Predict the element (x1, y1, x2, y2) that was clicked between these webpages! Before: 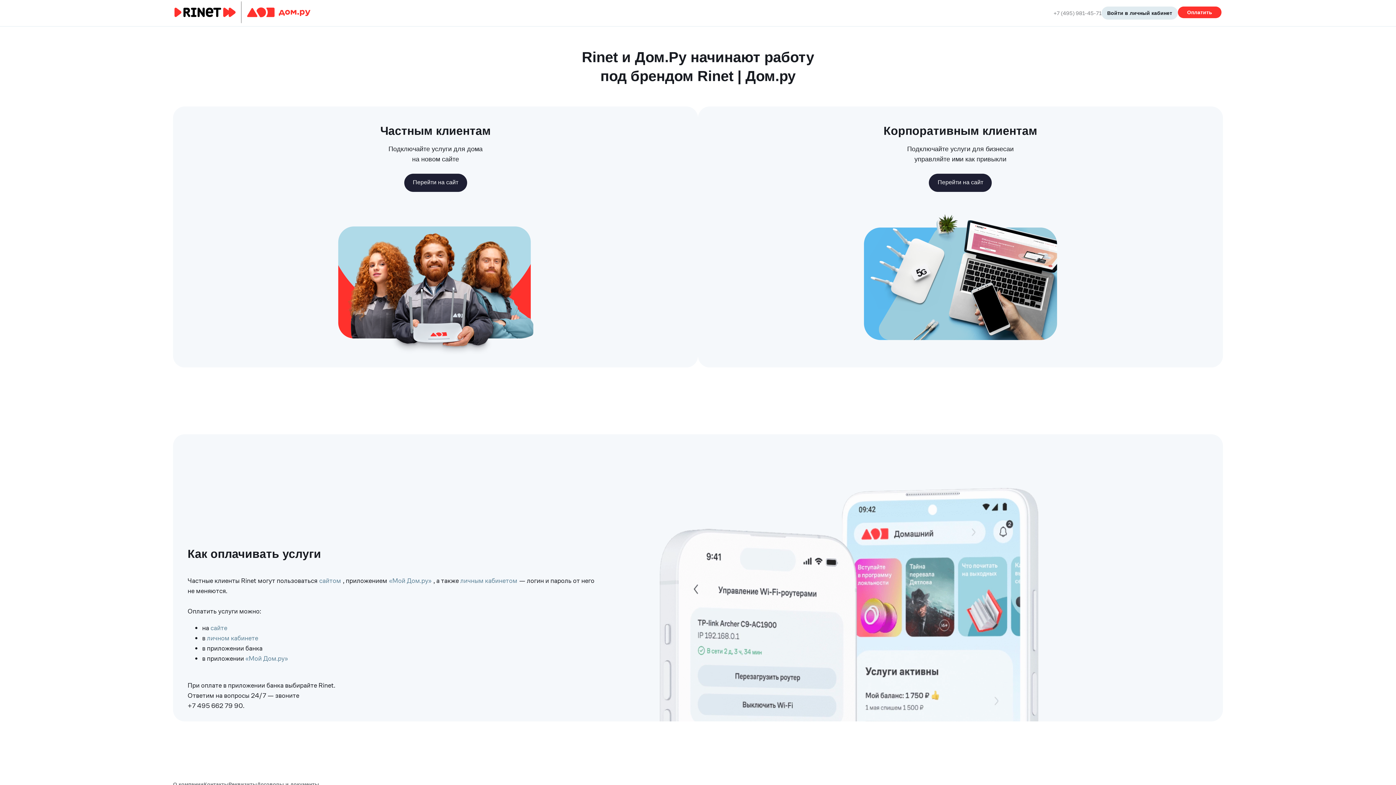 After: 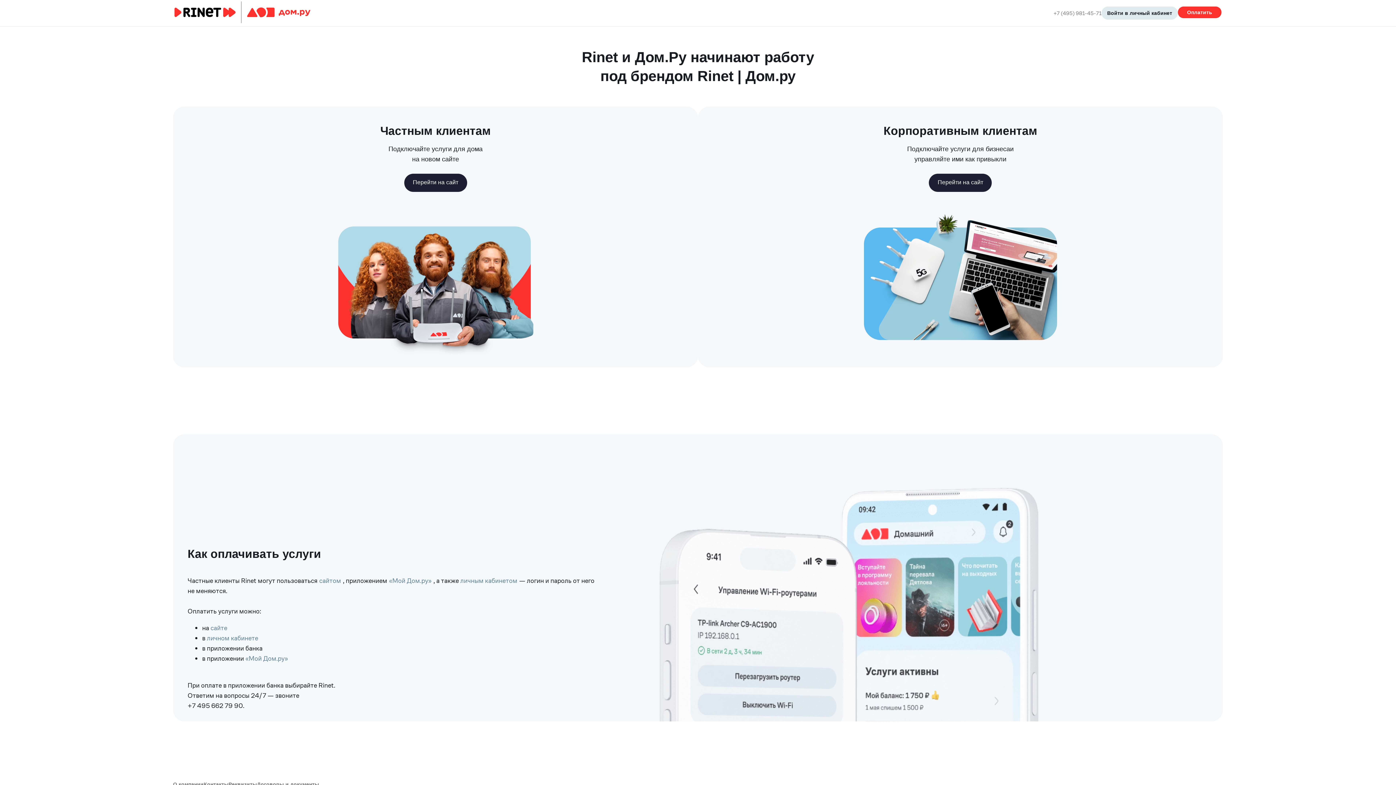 Action: label: личным кабинетом bbox: (460, 576, 517, 584)